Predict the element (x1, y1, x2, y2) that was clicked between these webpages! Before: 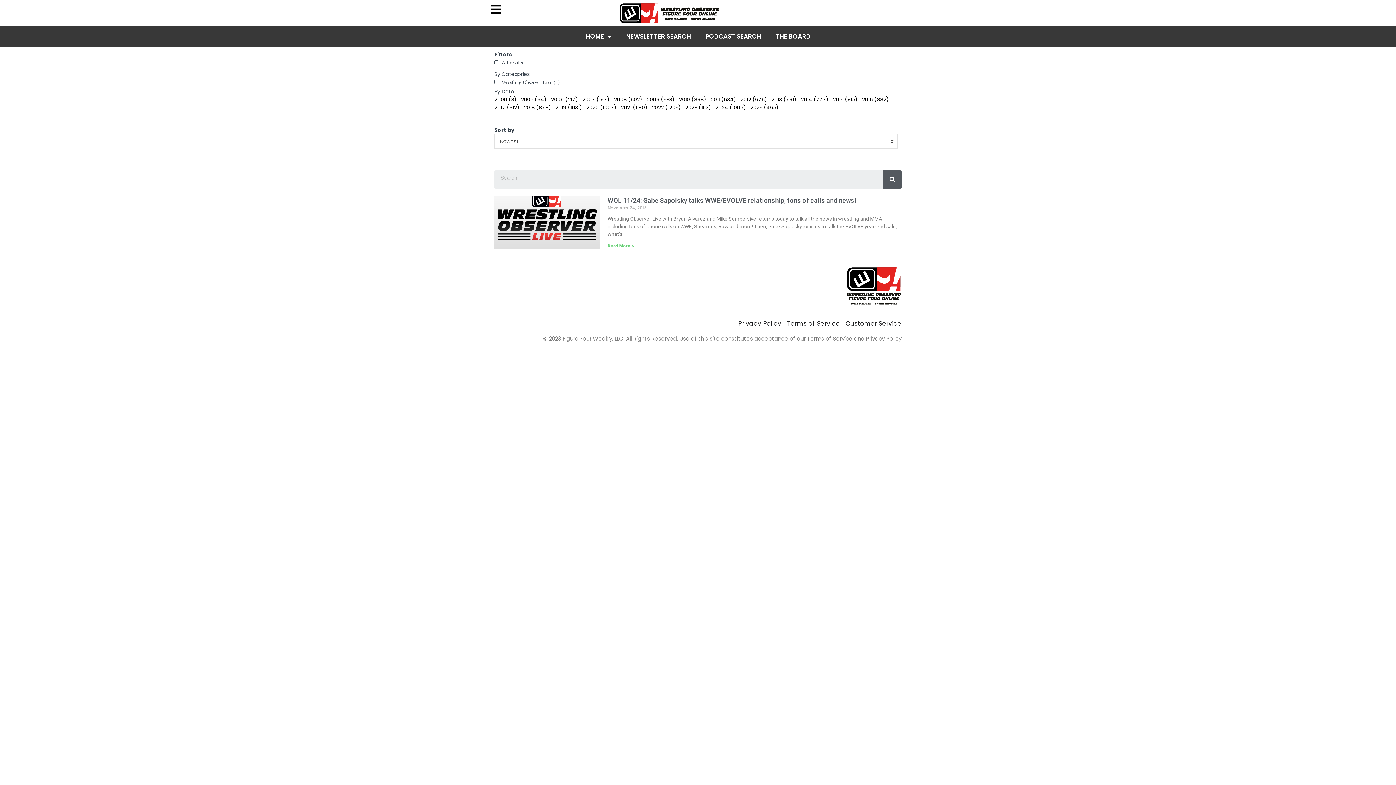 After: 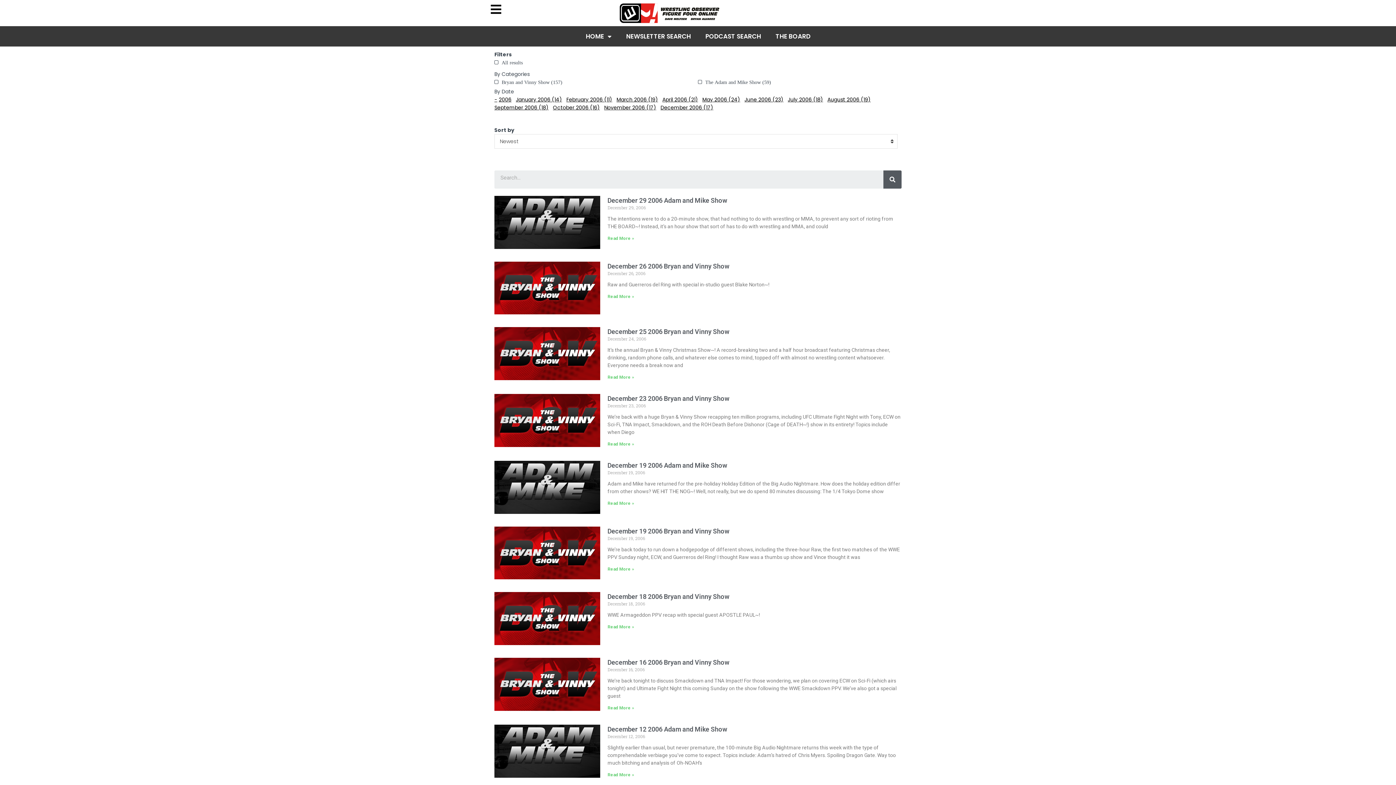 Action: label: 2006 (217) bbox: (551, 96, 578, 103)